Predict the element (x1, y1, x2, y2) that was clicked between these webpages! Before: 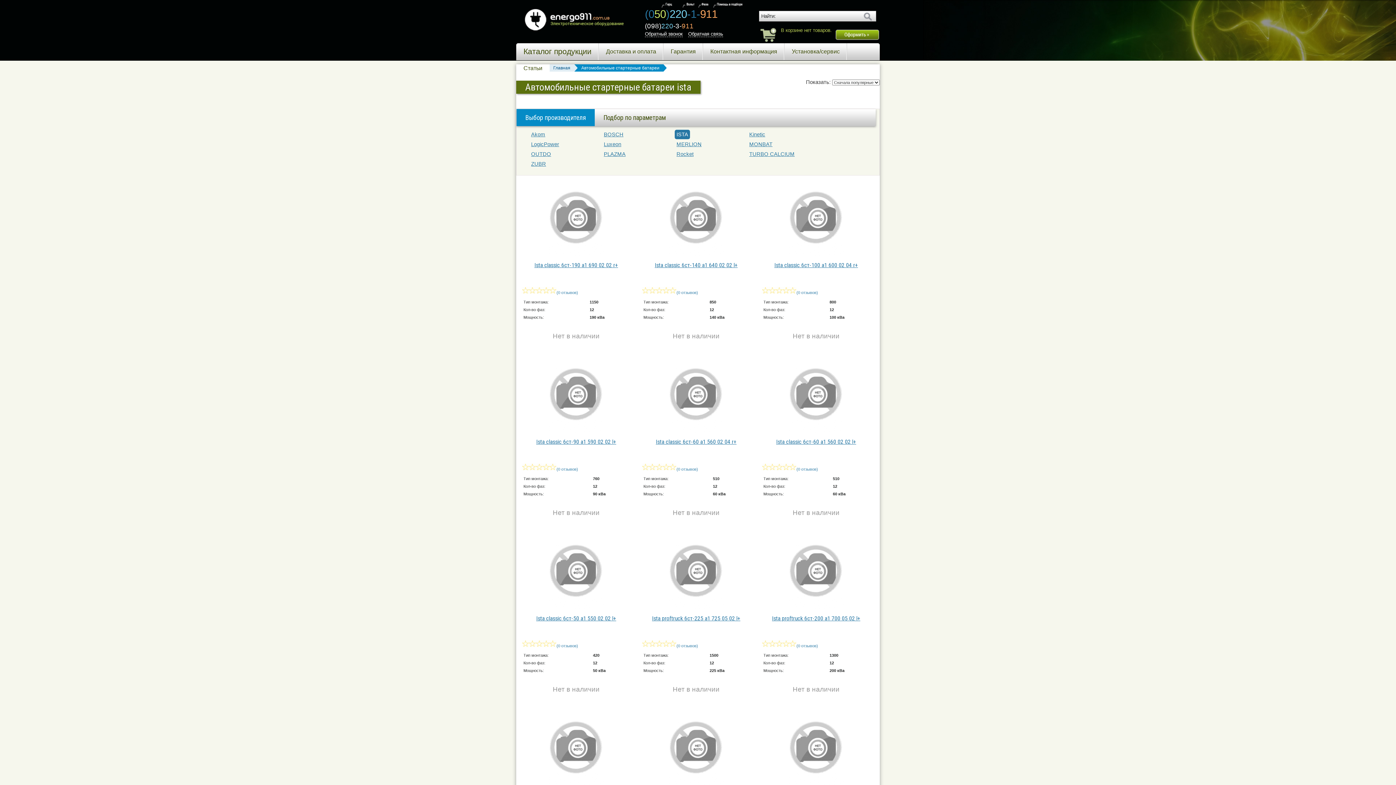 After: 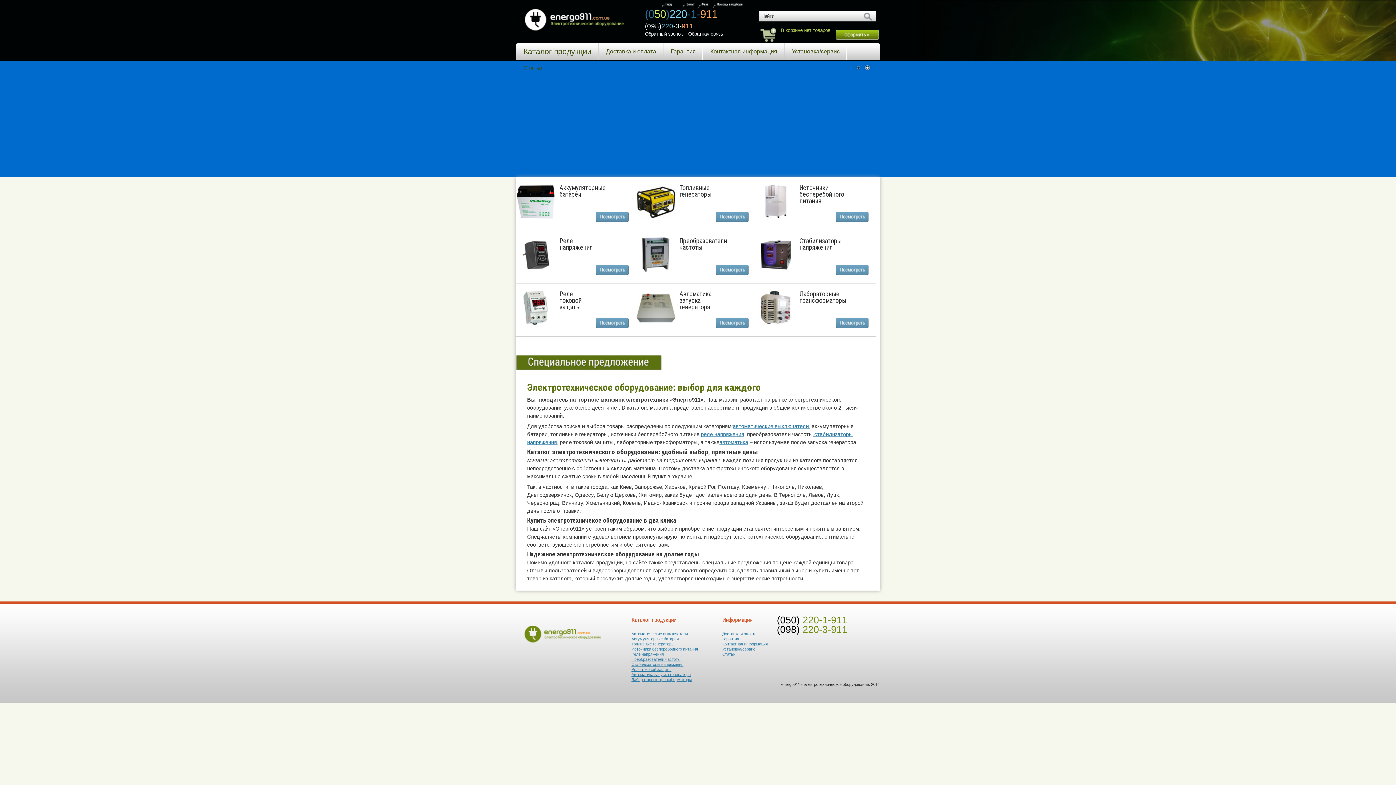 Action: bbox: (523, 28, 629, 32)